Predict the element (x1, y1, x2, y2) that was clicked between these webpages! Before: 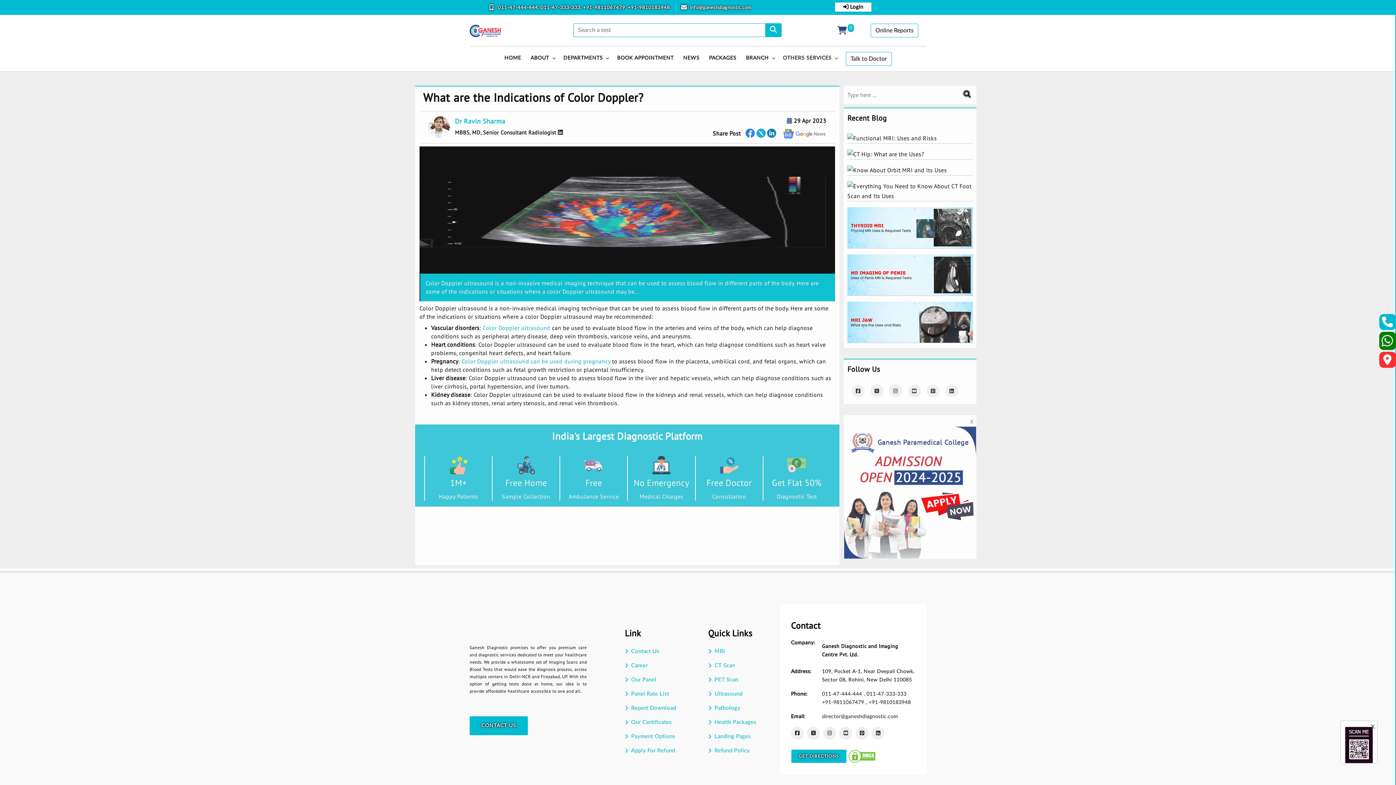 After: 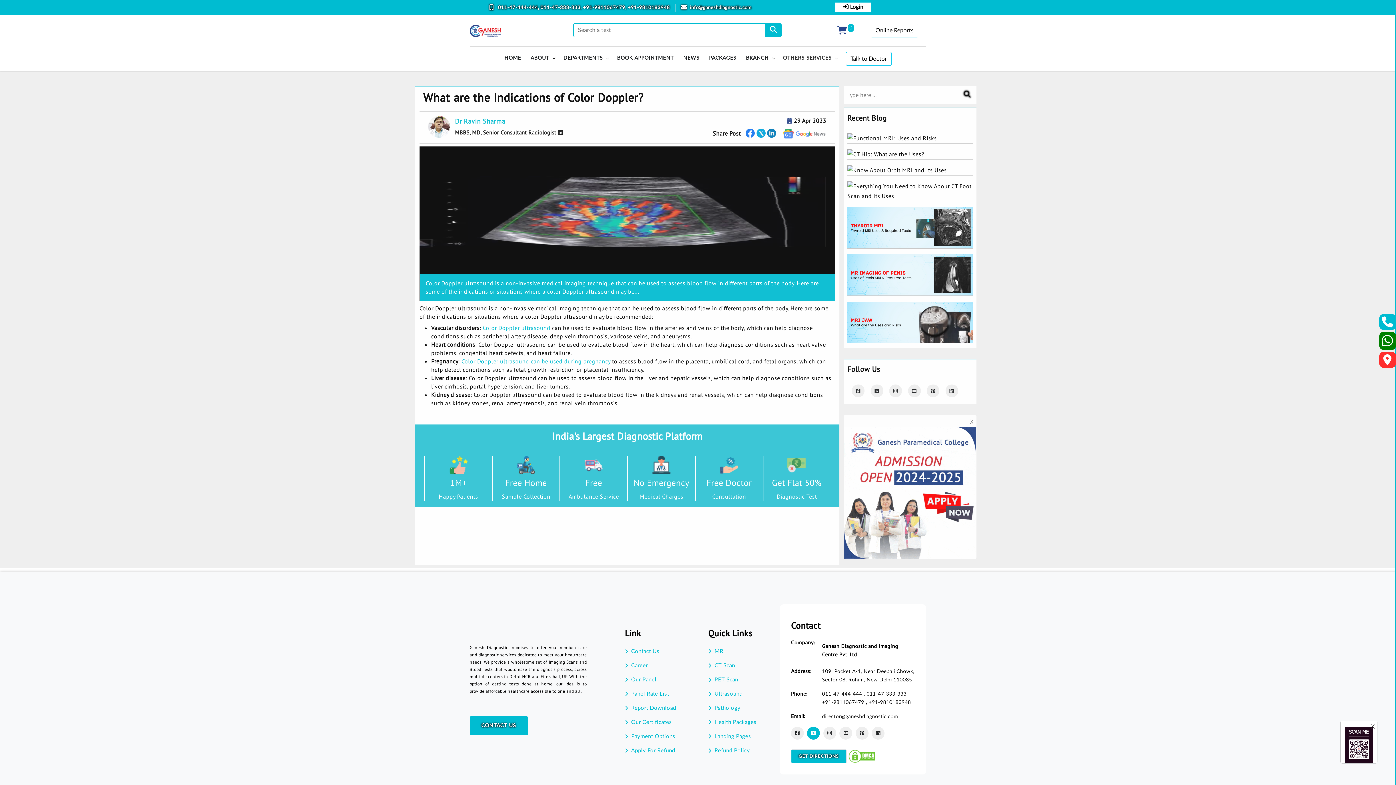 Action: bbox: (807, 727, 820, 740)